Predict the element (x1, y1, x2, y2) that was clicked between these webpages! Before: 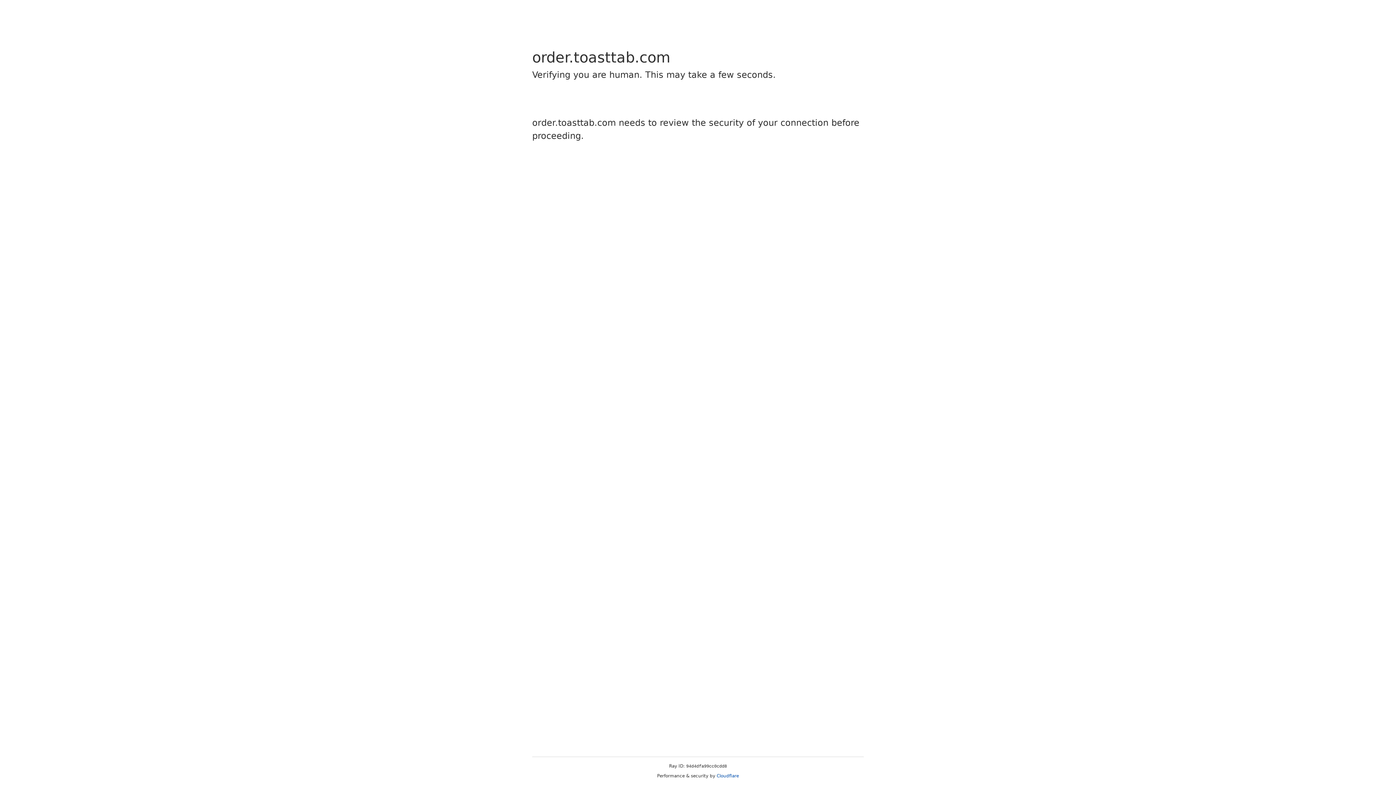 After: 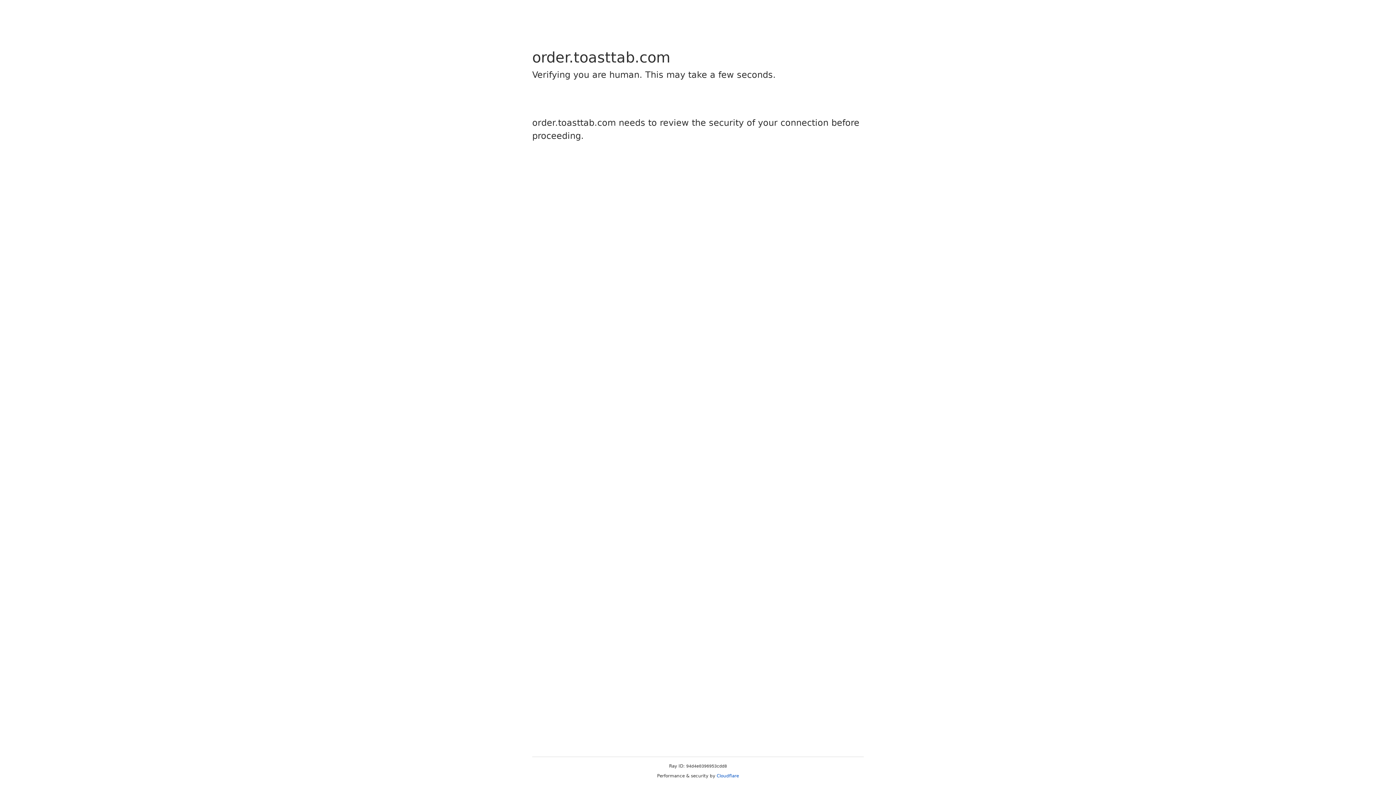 Action: label: Cloudflare bbox: (716, 773, 739, 778)